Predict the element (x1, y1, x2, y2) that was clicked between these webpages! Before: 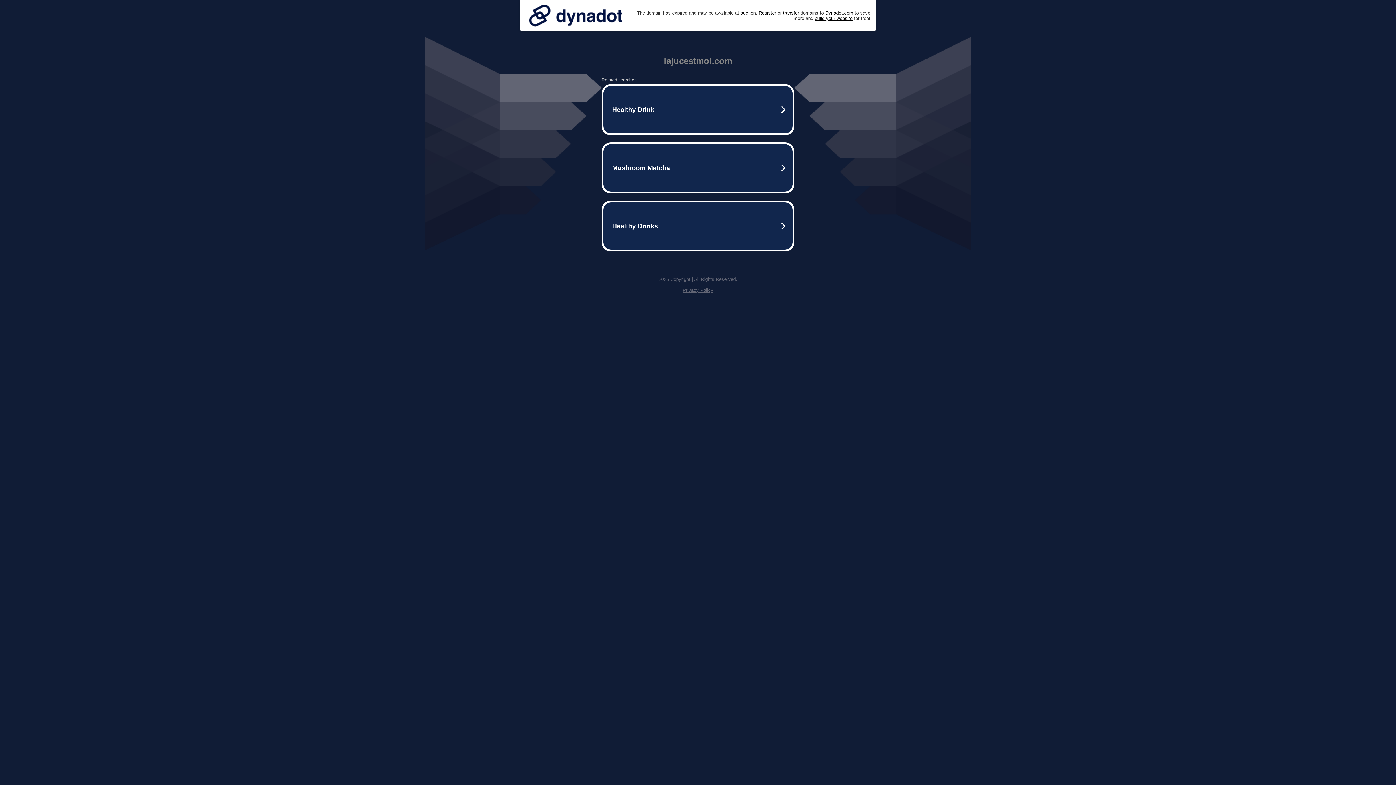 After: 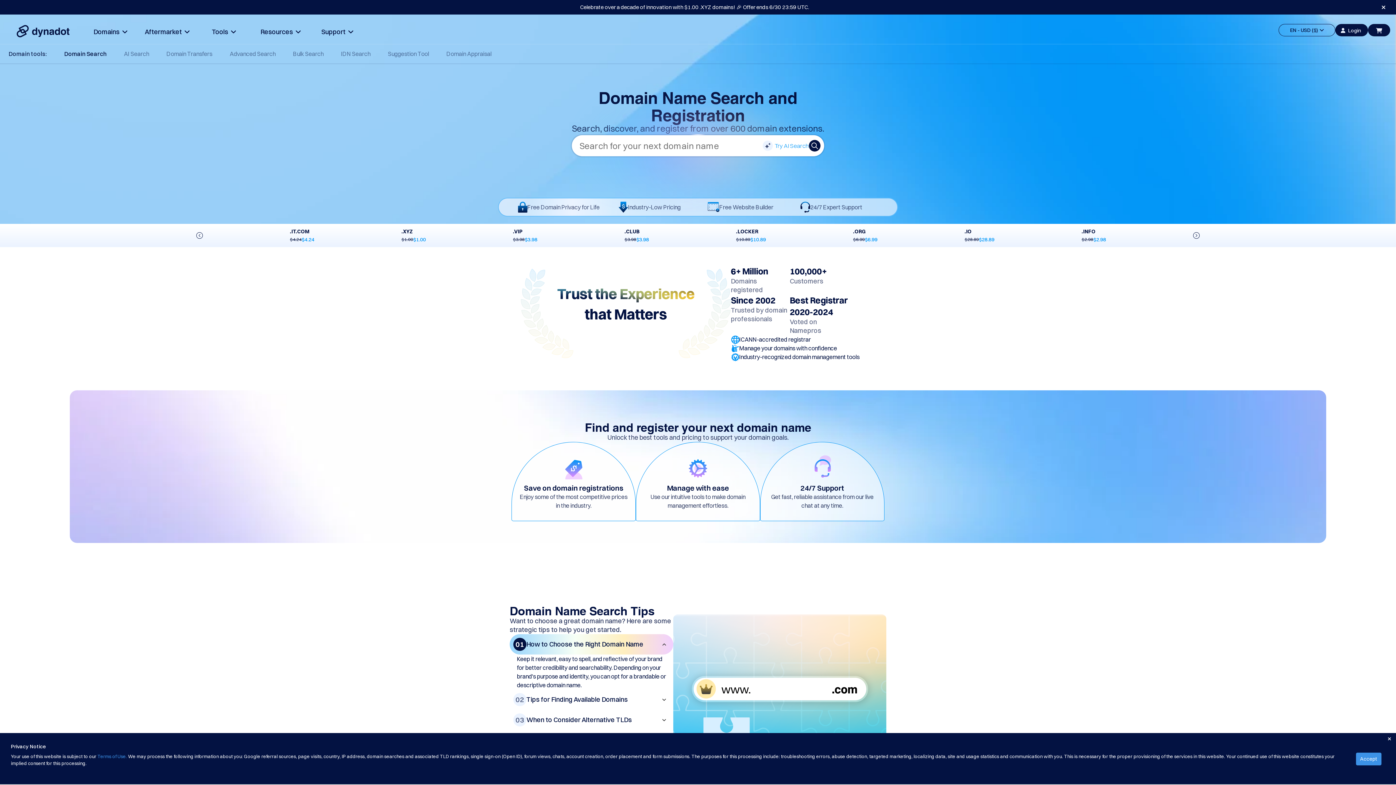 Action: bbox: (758, 10, 776, 15) label: Register